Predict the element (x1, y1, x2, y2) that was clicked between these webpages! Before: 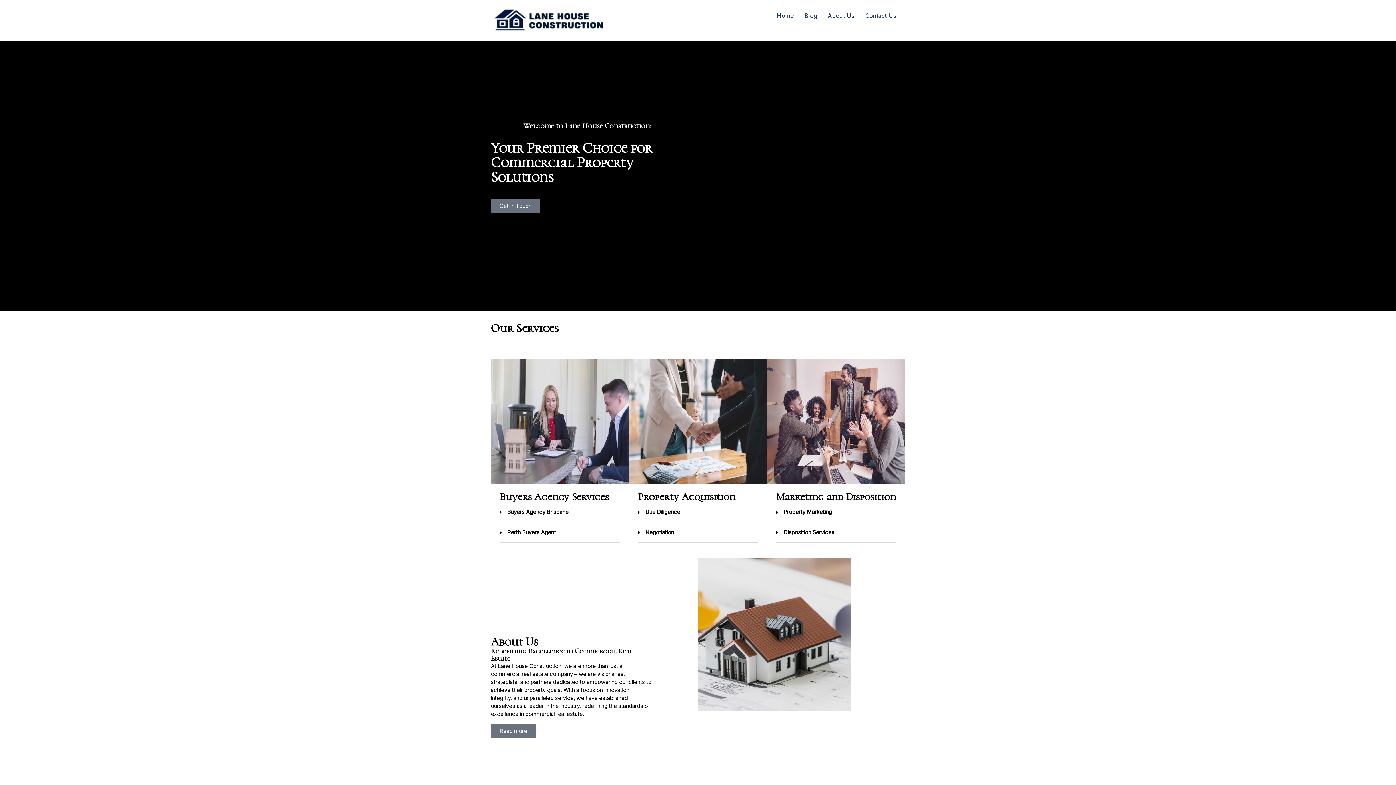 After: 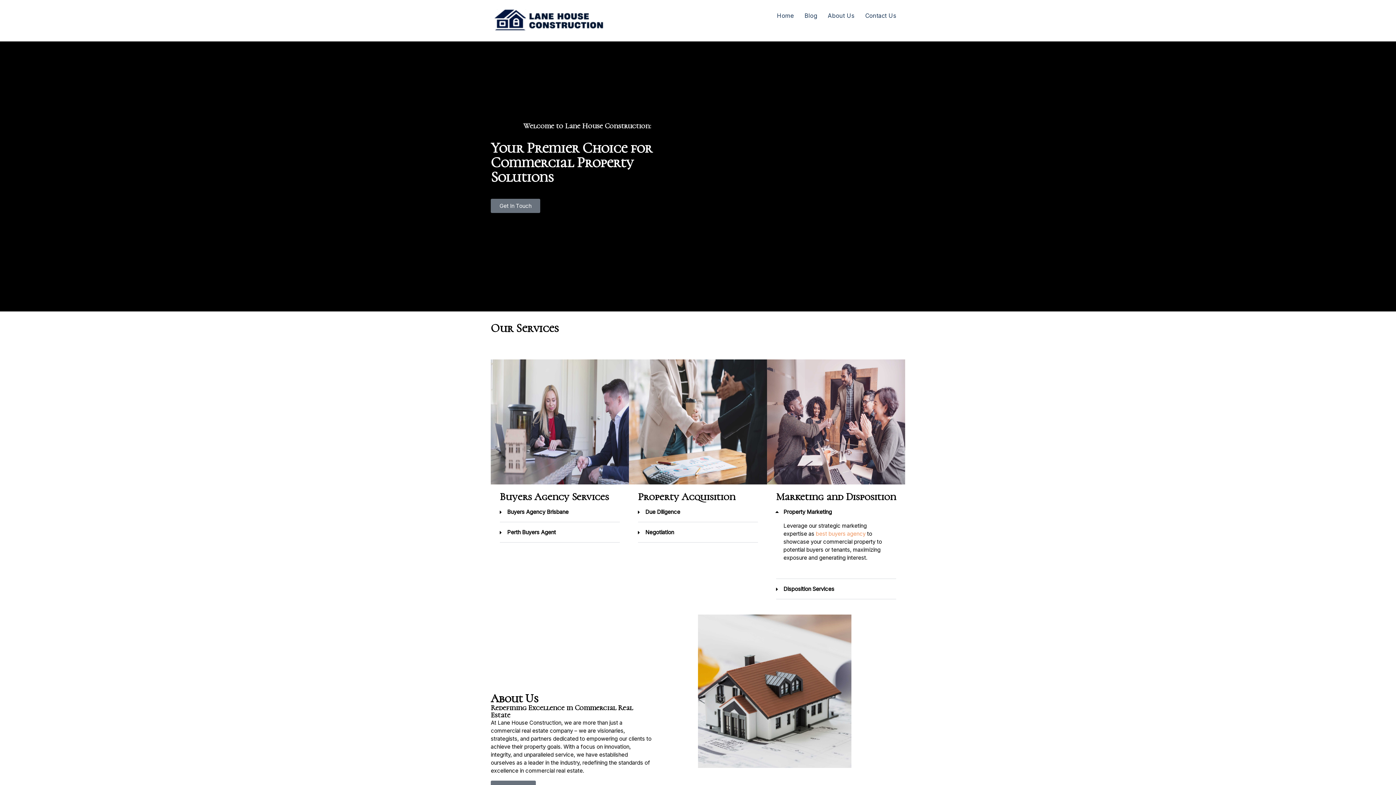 Action: bbox: (776, 502, 896, 522) label: Property Marketing